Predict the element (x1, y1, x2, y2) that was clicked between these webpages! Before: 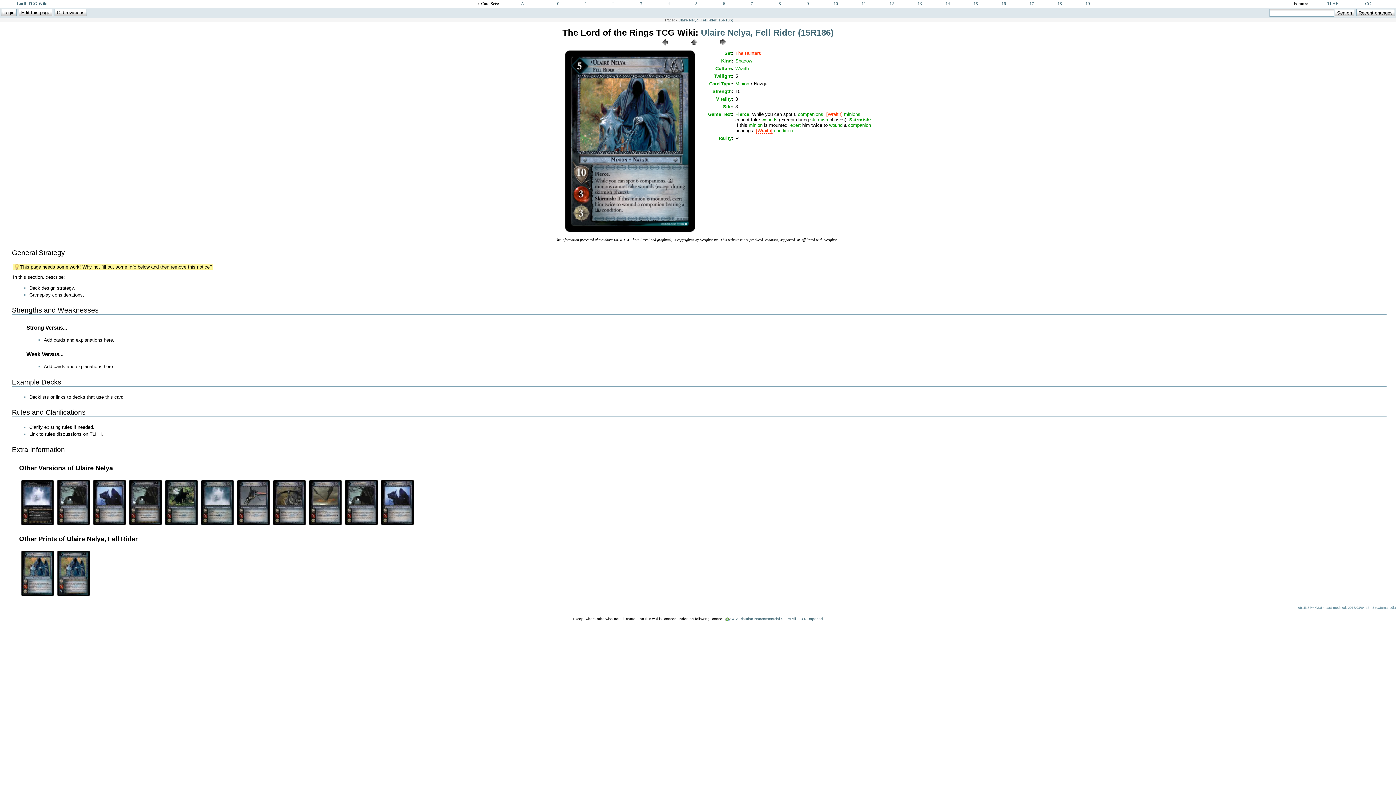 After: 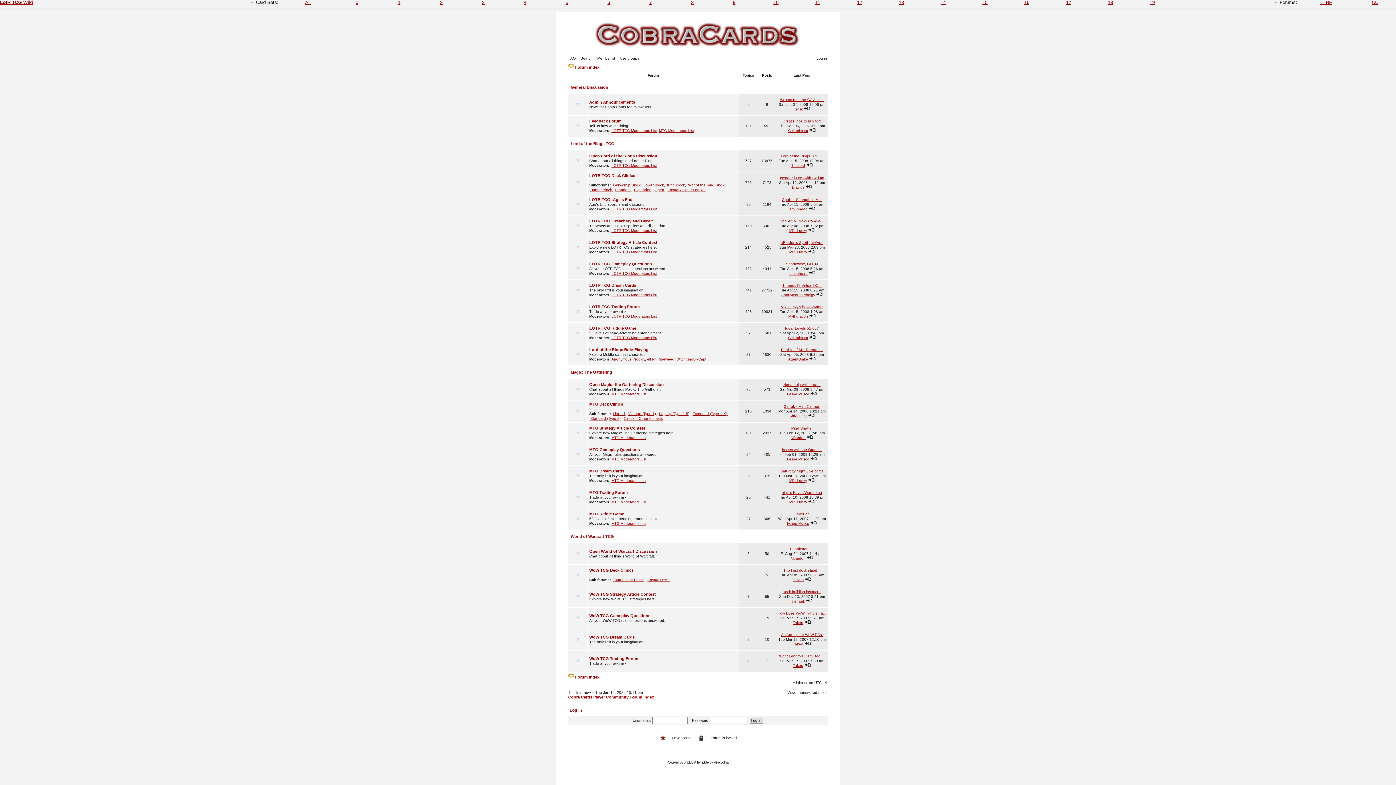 Action: label: CC bbox: (1365, 1, 1371, 6)